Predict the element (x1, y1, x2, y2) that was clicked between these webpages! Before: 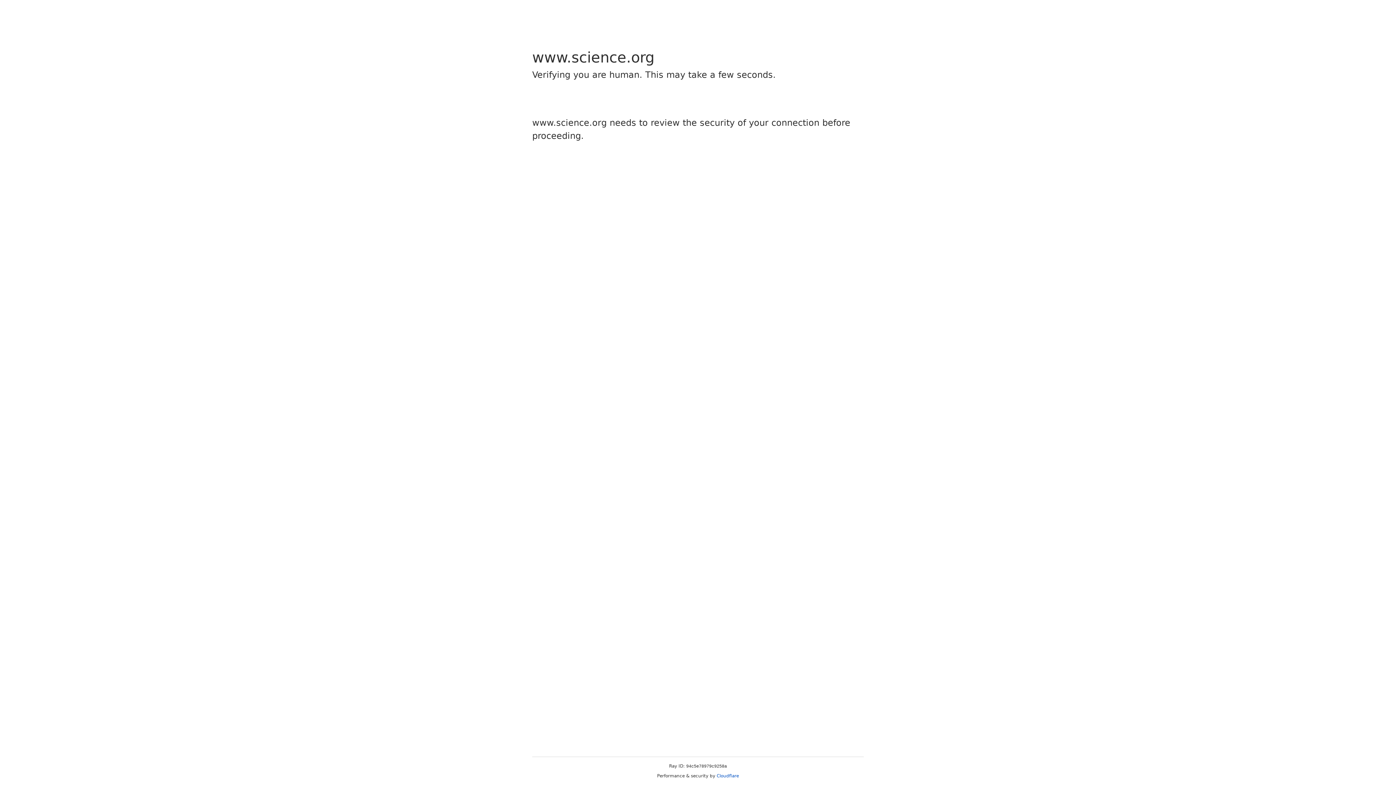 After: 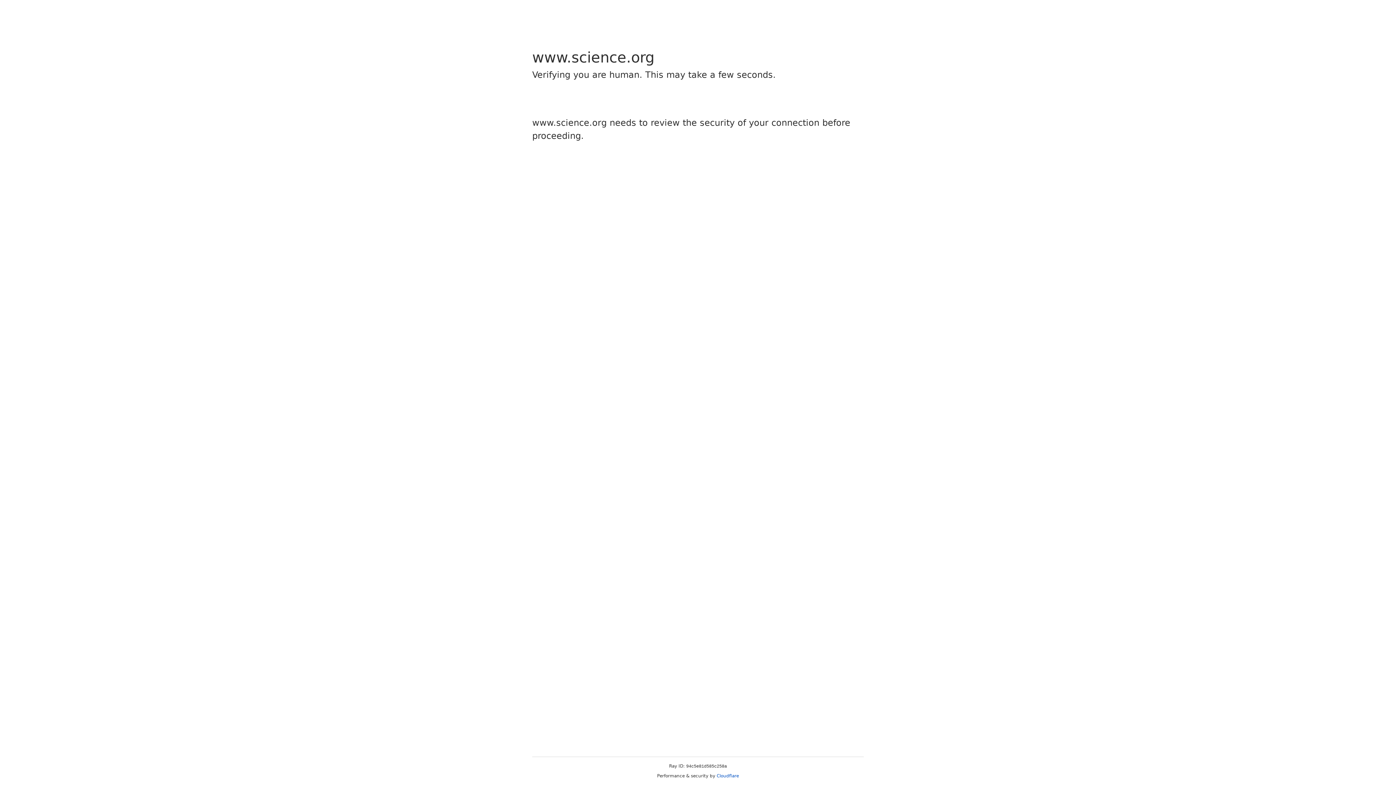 Action: bbox: (716, 773, 739, 778) label: Cloudflare